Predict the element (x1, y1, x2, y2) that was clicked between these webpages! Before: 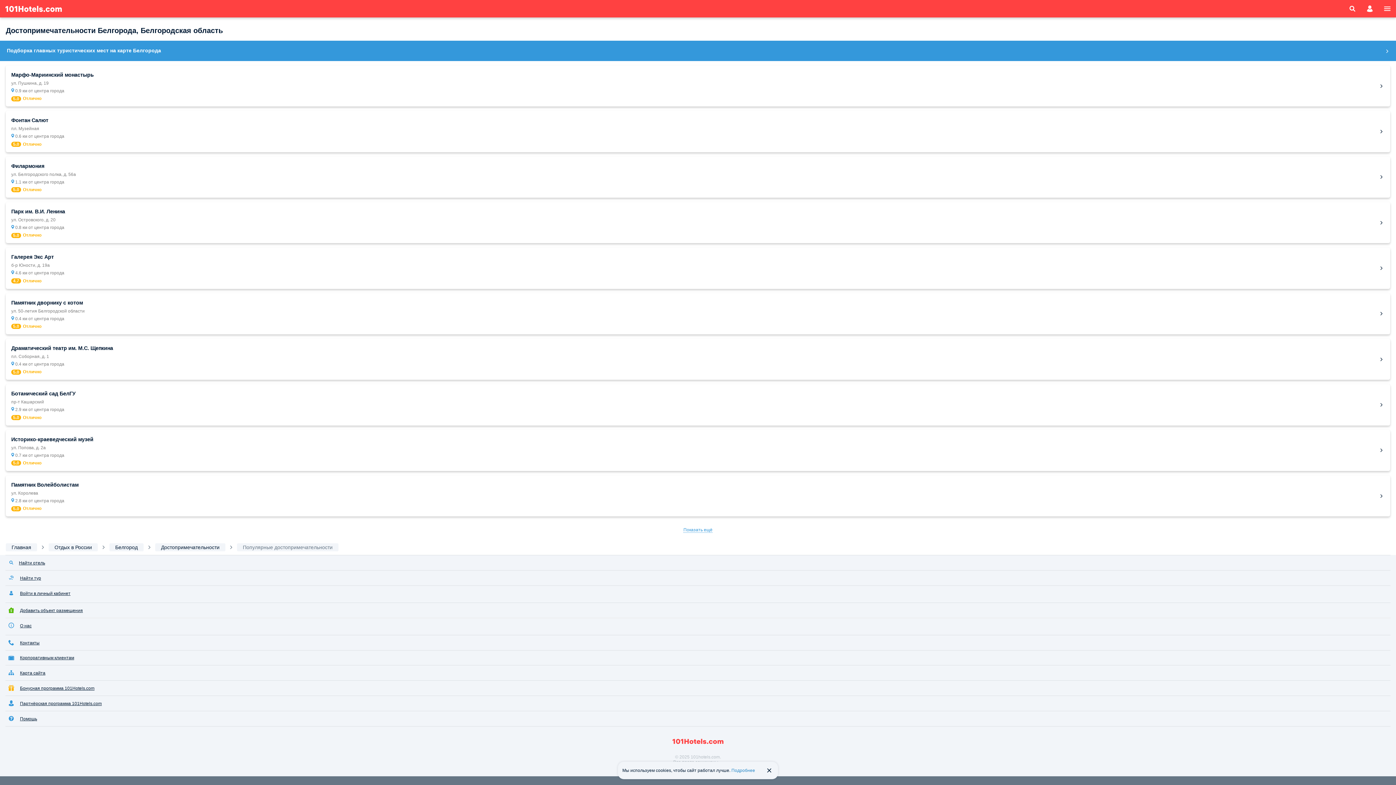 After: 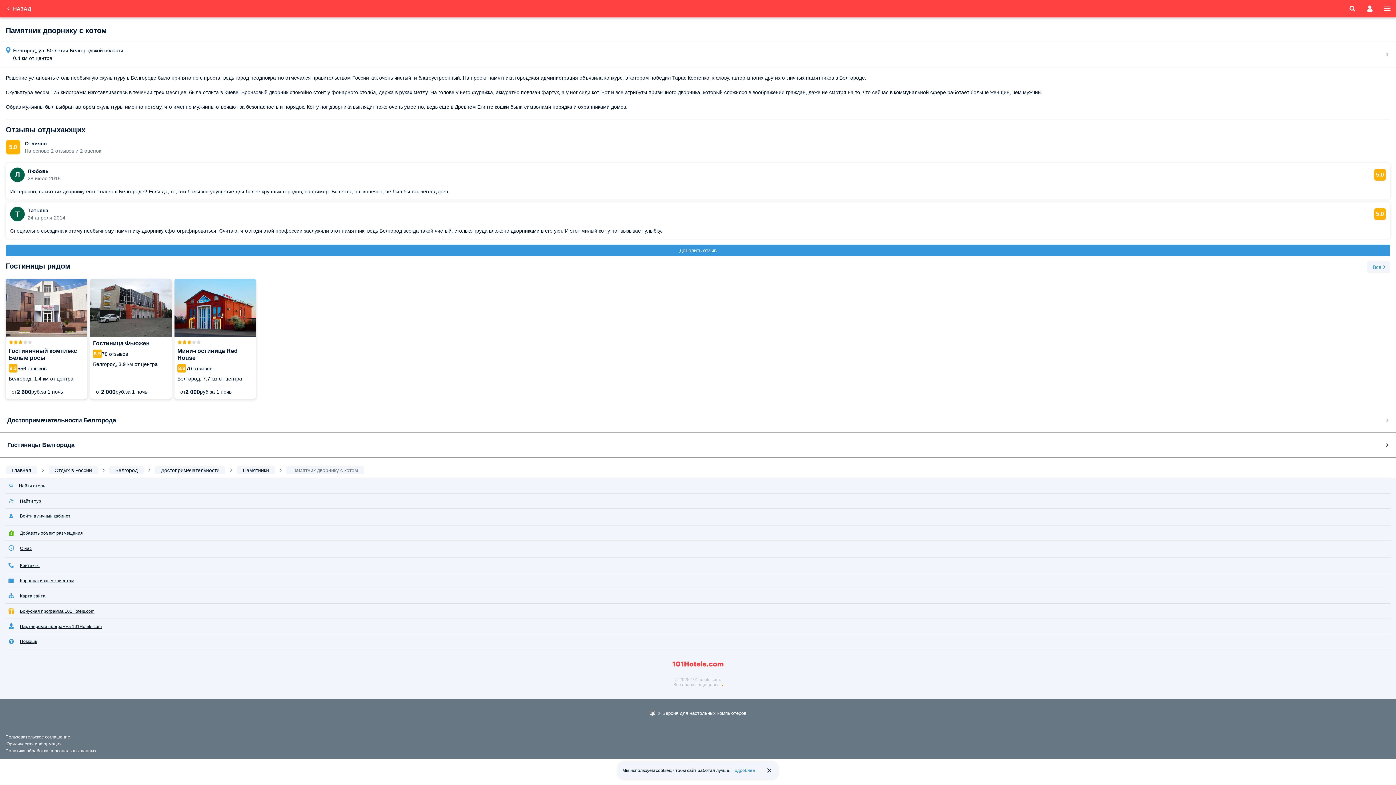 Action: bbox: (11, 299, 1376, 329) label: Памятник дворнику с котом
ул. 50-летия Белгородской области
 0.4 км от центра города
5.0 Отлично